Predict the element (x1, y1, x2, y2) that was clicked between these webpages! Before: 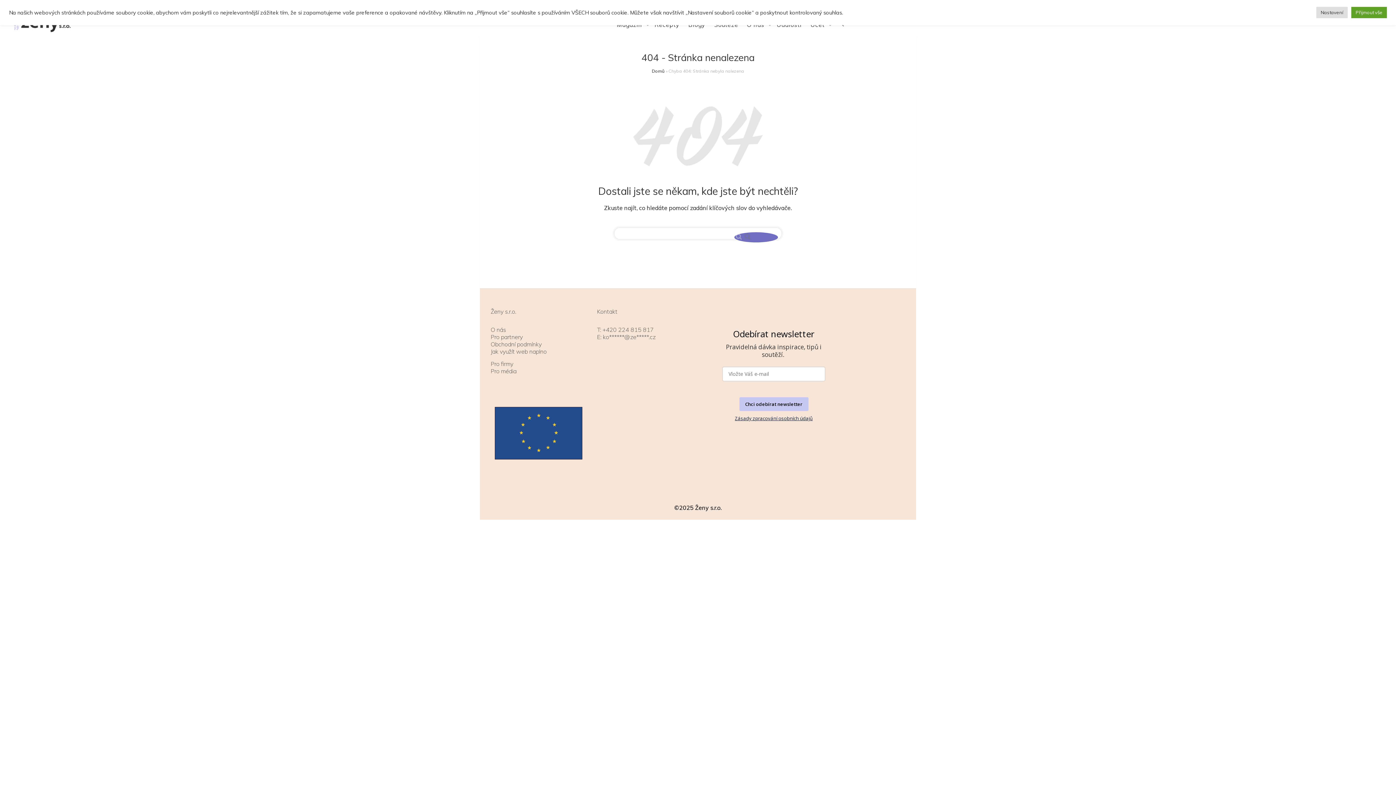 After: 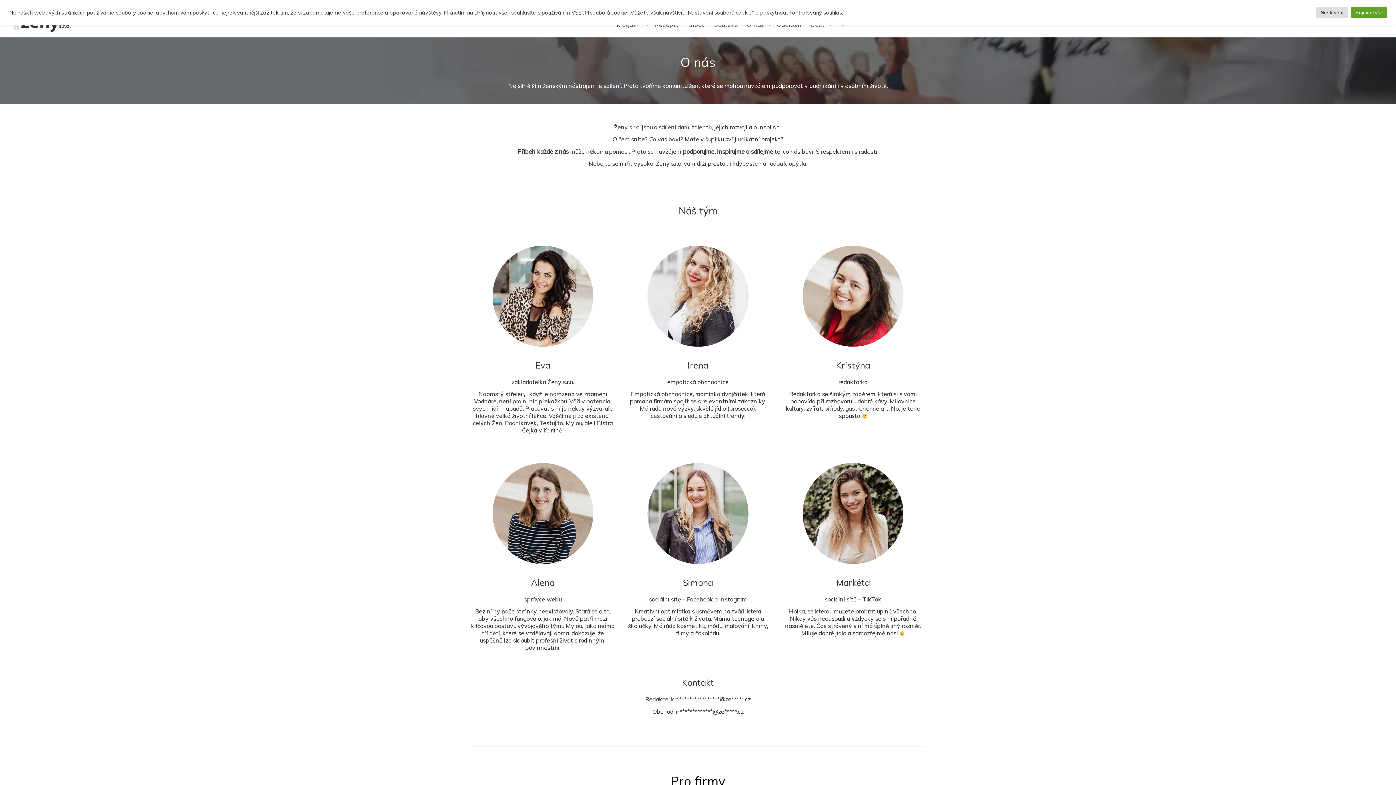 Action: bbox: (490, 326, 506, 333) label: O nás